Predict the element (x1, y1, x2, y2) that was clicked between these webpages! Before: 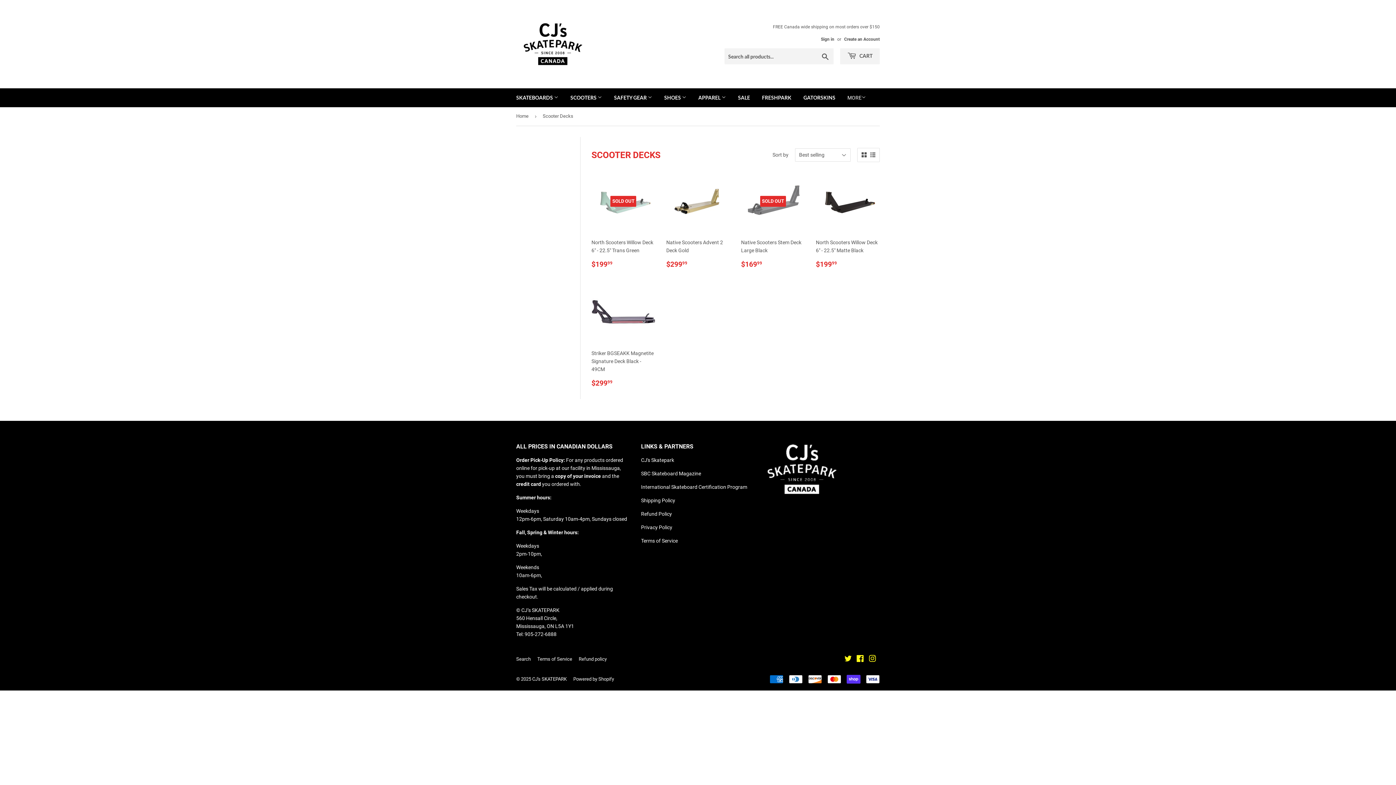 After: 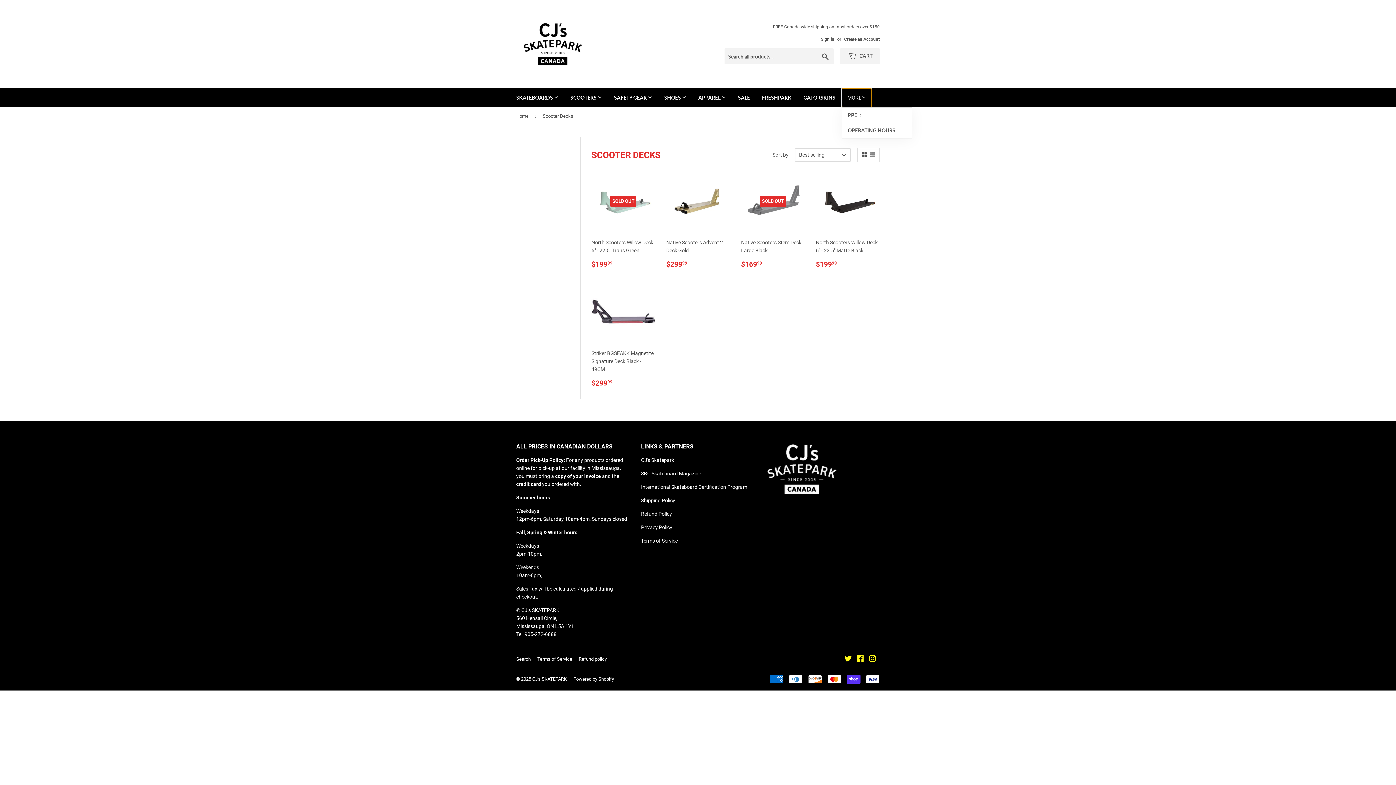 Action: bbox: (842, 88, 871, 107) label: MORE